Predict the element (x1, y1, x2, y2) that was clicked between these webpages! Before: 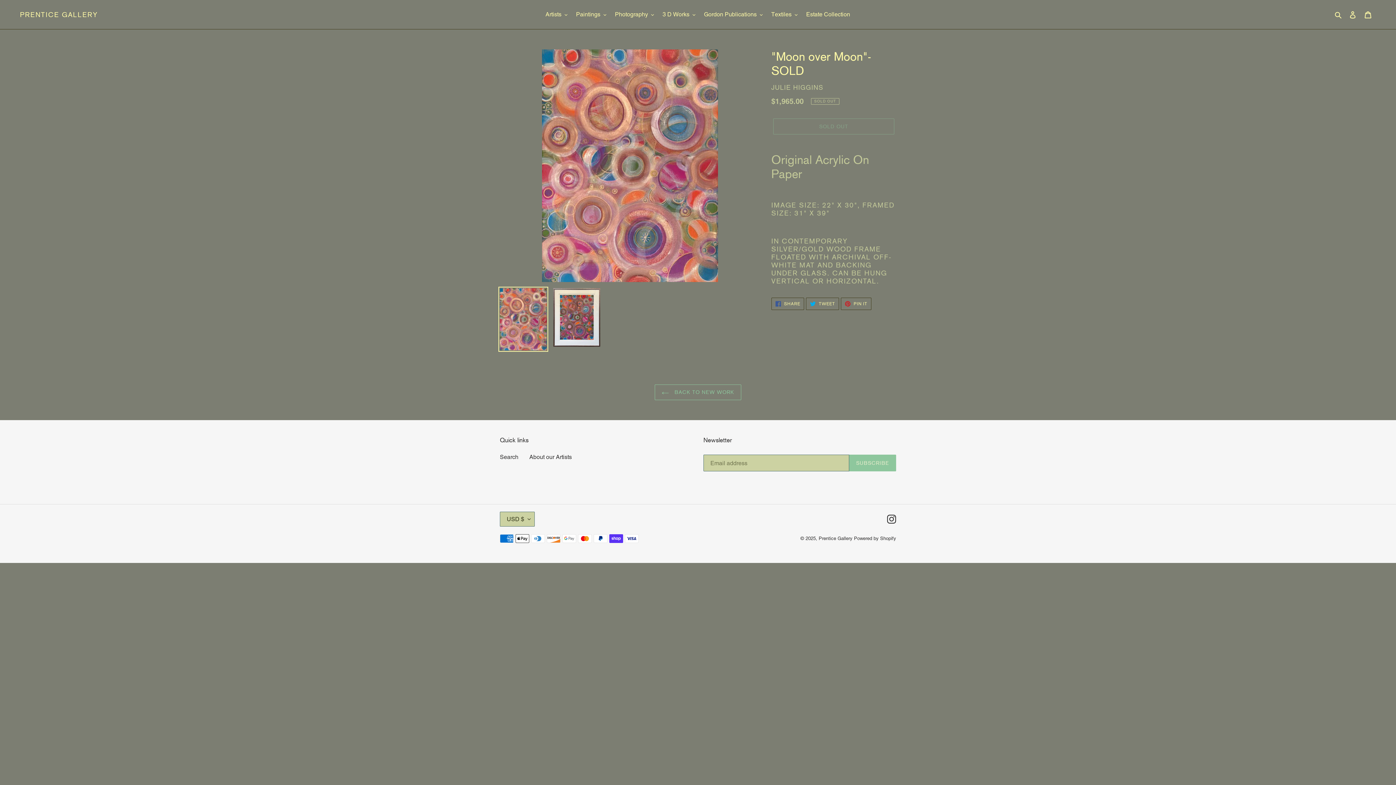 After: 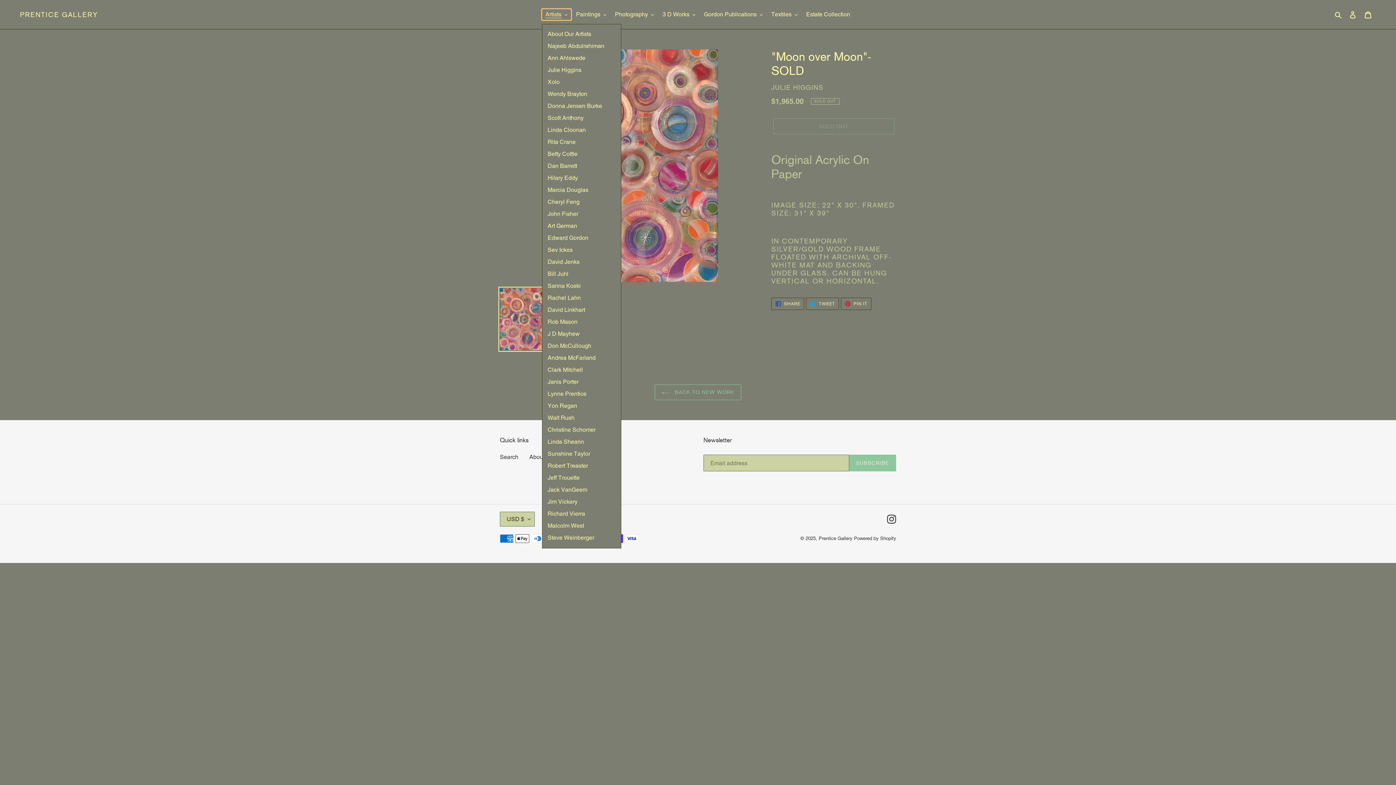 Action: bbox: (542, 9, 571, 20) label: Artists